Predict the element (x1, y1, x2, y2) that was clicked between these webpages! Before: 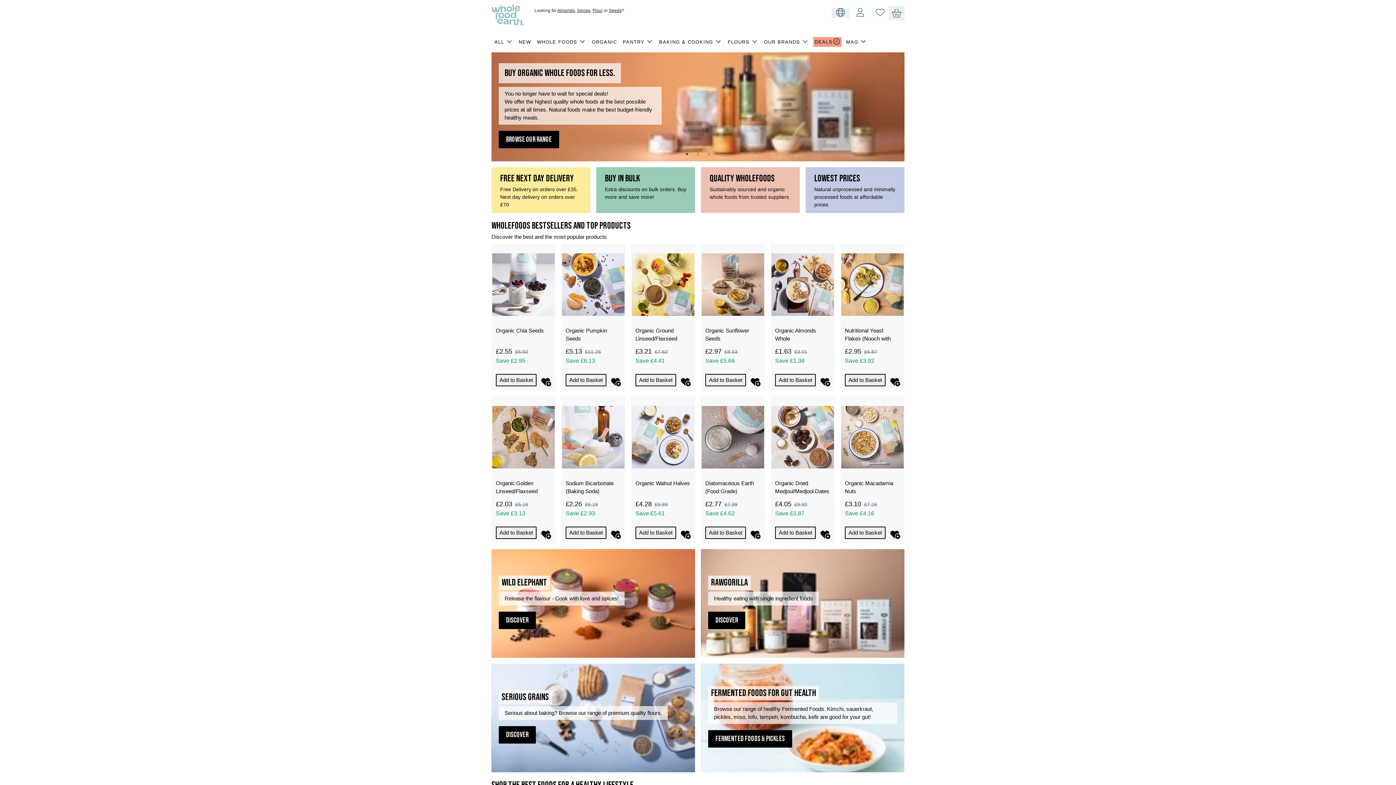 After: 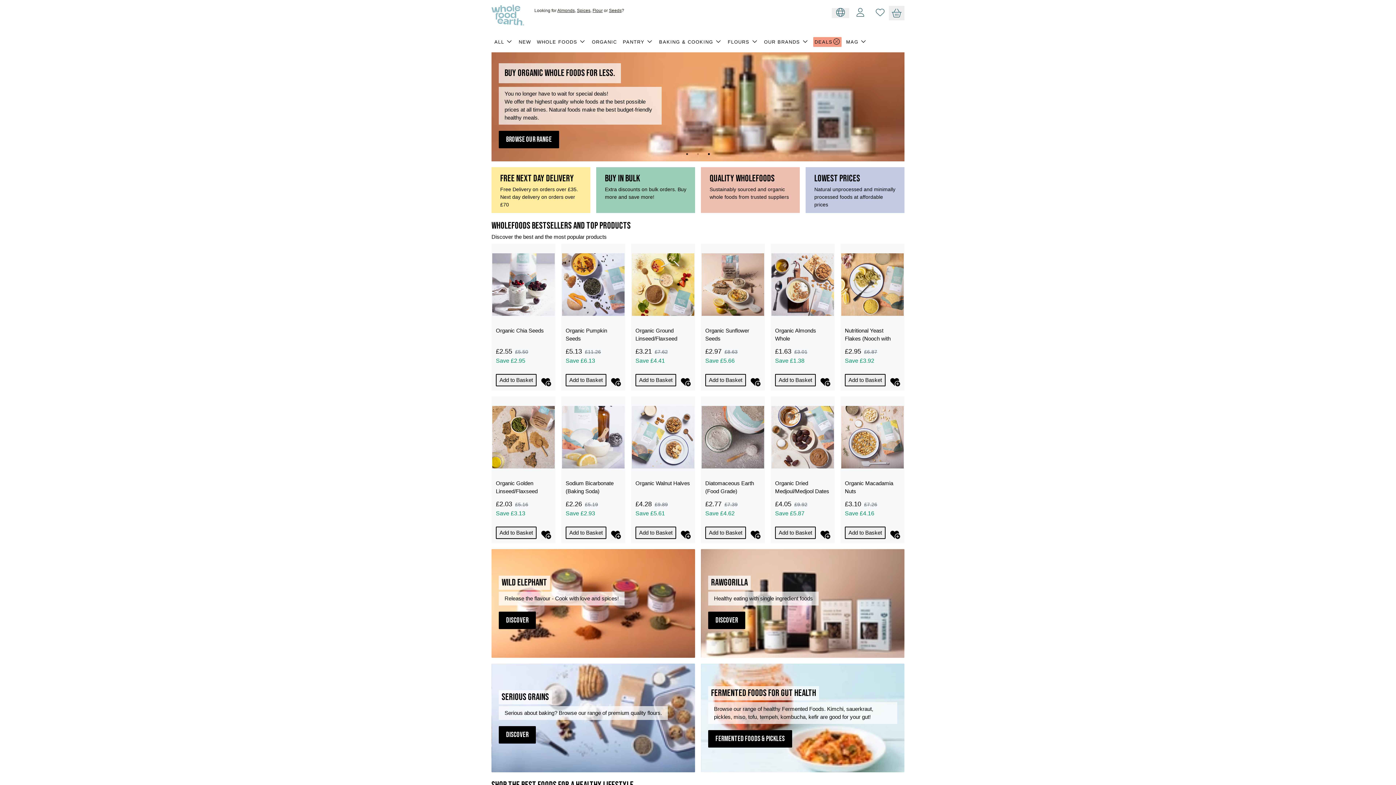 Action: label: 3 bbox: (705, 150, 712, 157)